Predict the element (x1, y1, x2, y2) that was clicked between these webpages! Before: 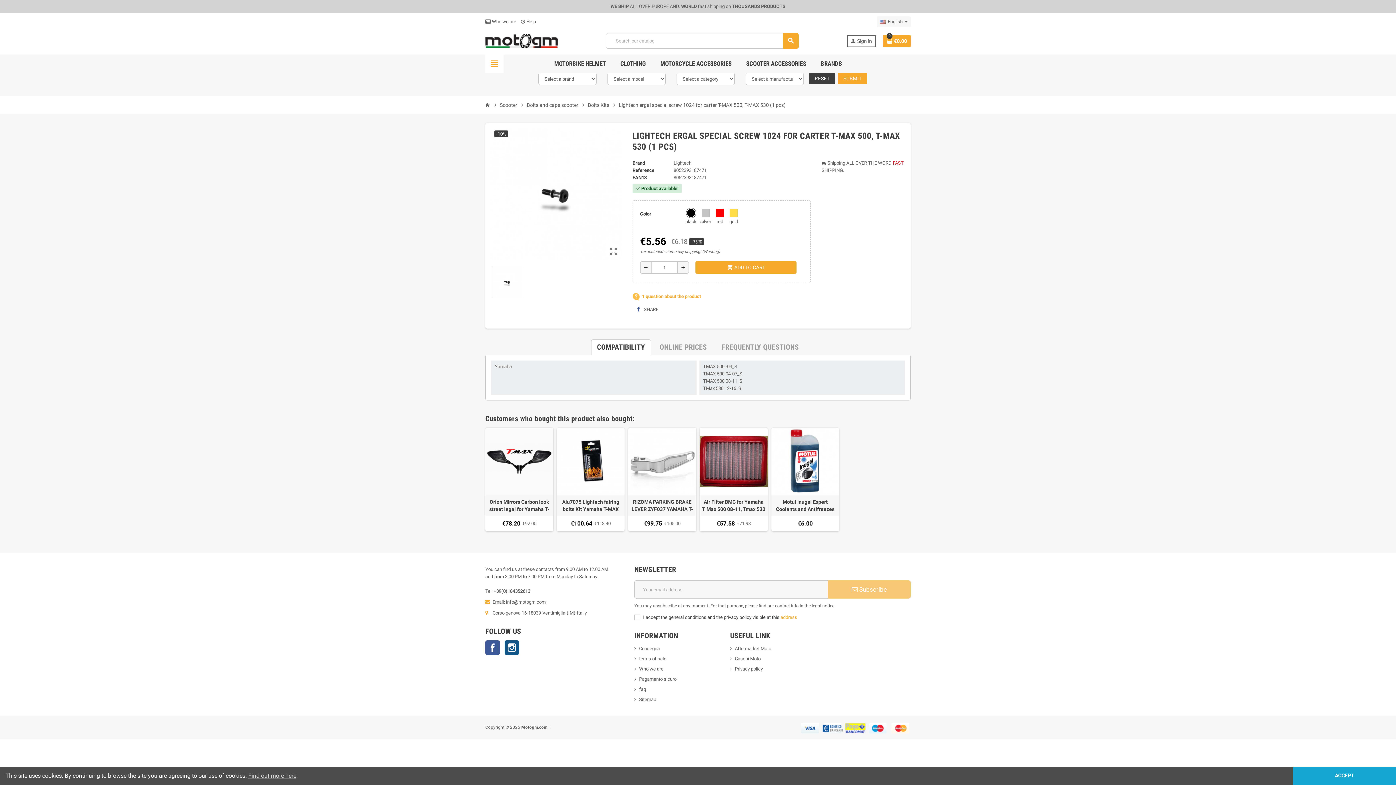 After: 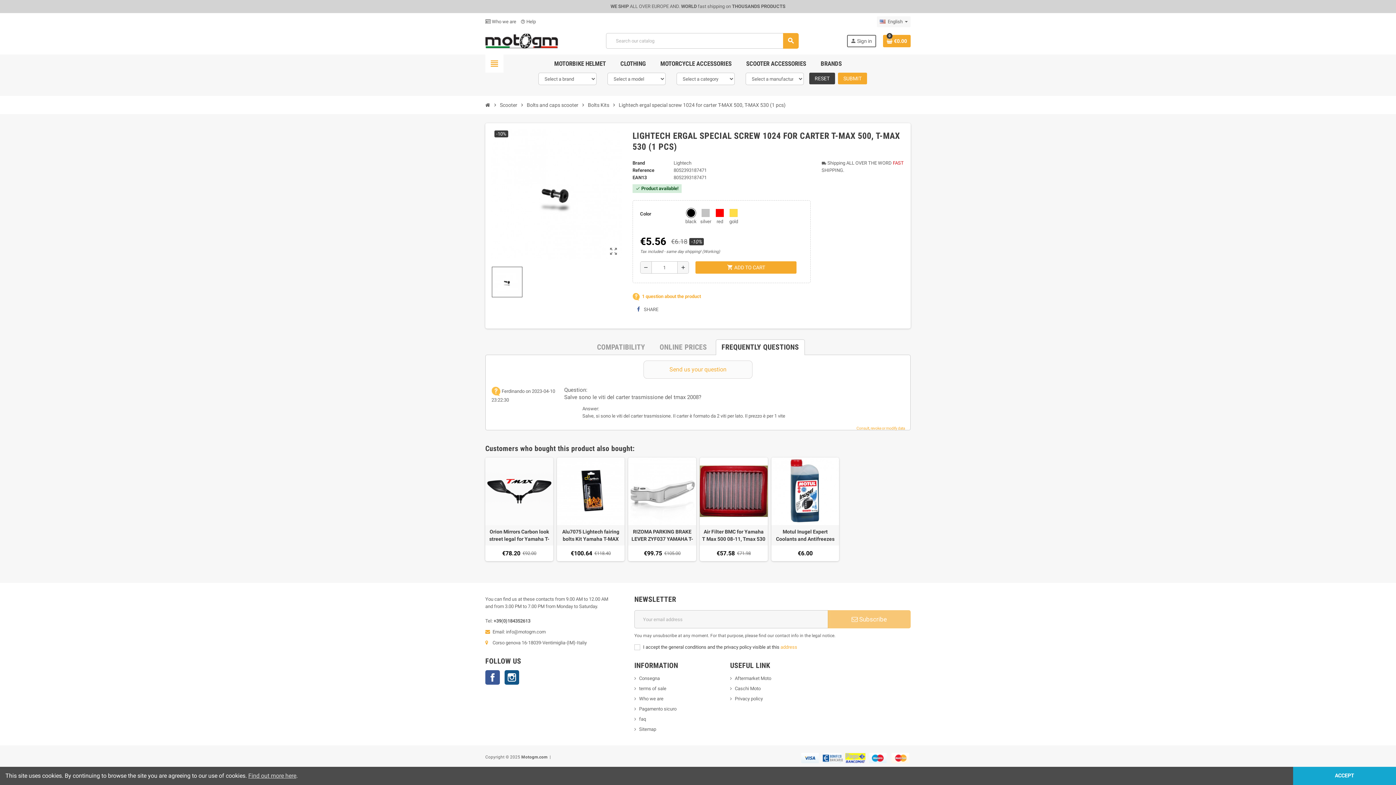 Action: label: FREQUENTLY QUESTIONS bbox: (715, 339, 804, 355)